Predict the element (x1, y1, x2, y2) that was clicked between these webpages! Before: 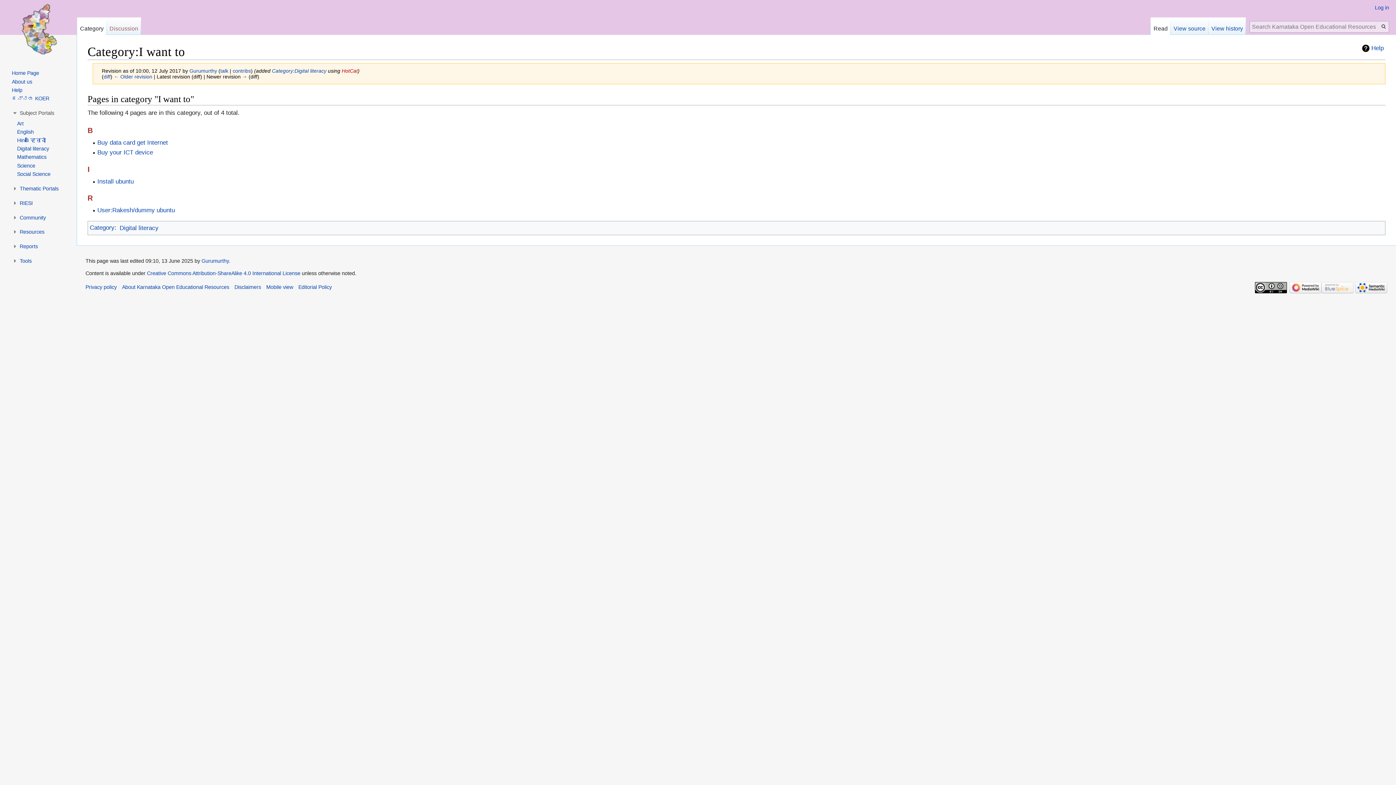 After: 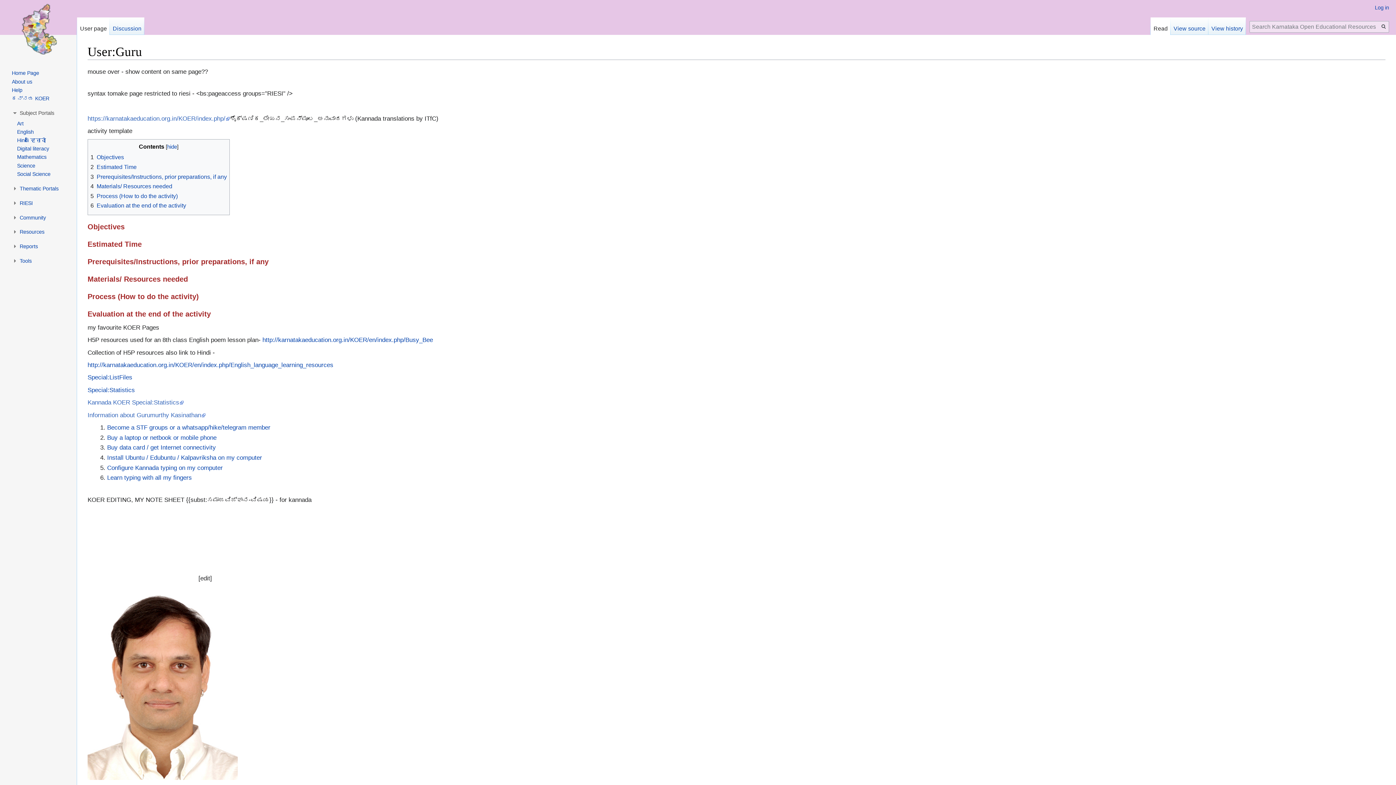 Action: label: Gurumurthy bbox: (189, 67, 217, 73)